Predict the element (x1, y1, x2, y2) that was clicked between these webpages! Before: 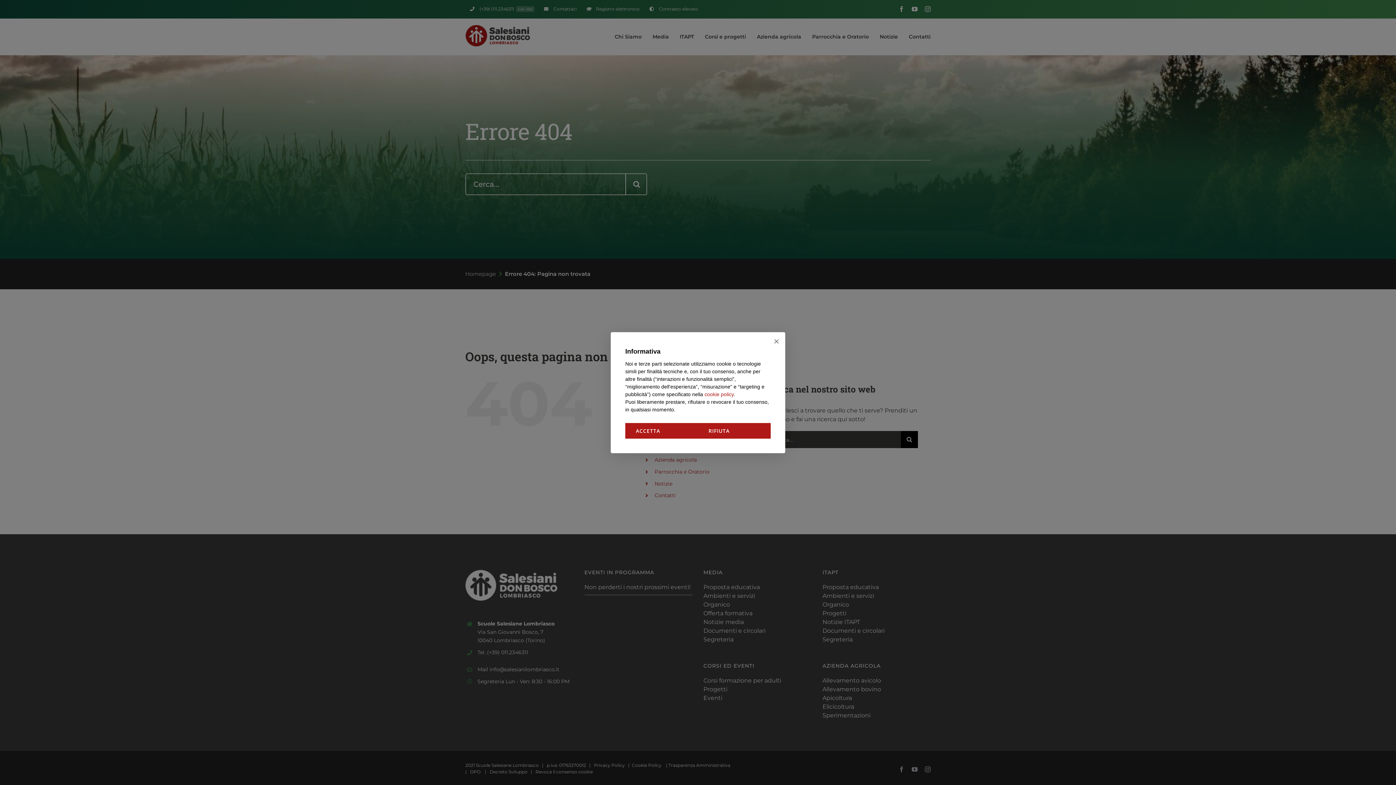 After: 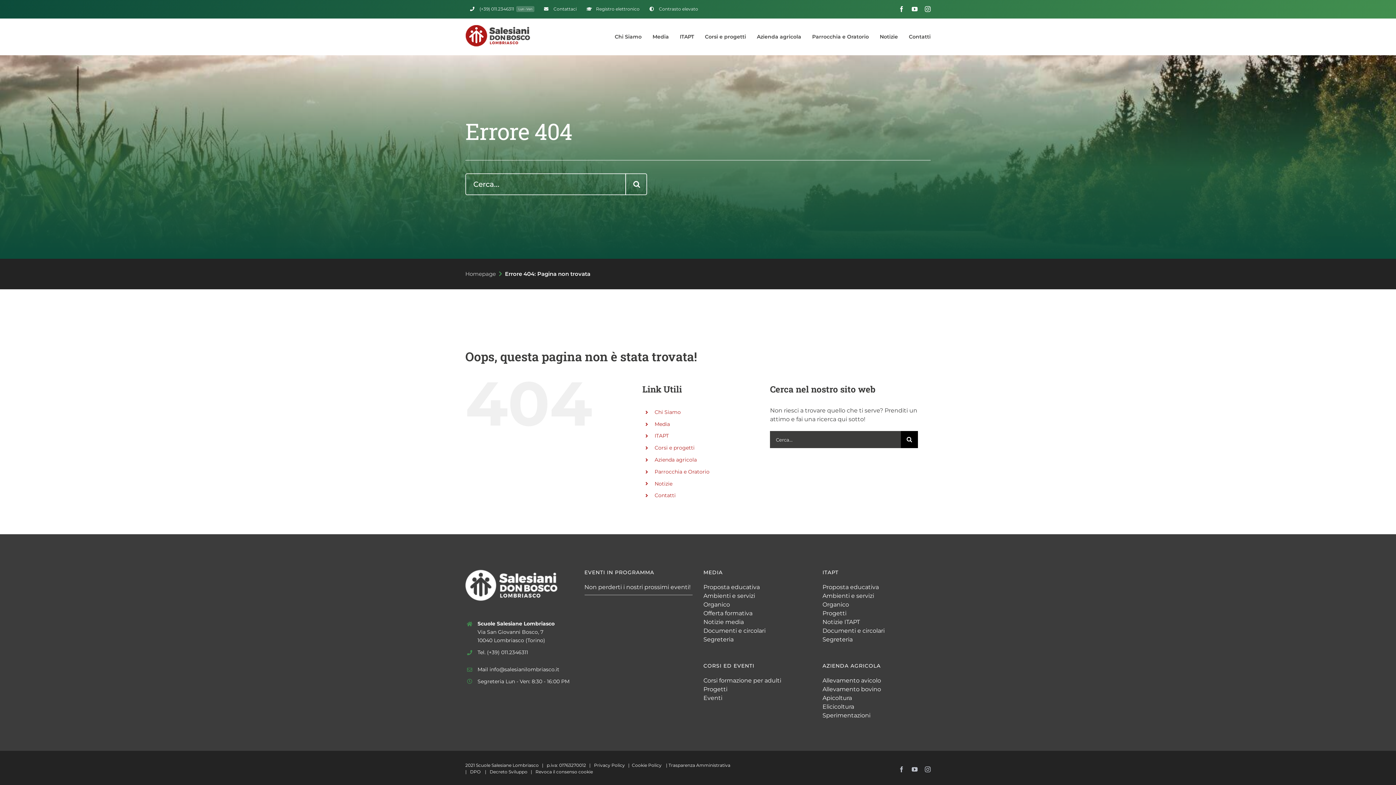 Action: label: Accetta bbox: (625, 423, 698, 438)